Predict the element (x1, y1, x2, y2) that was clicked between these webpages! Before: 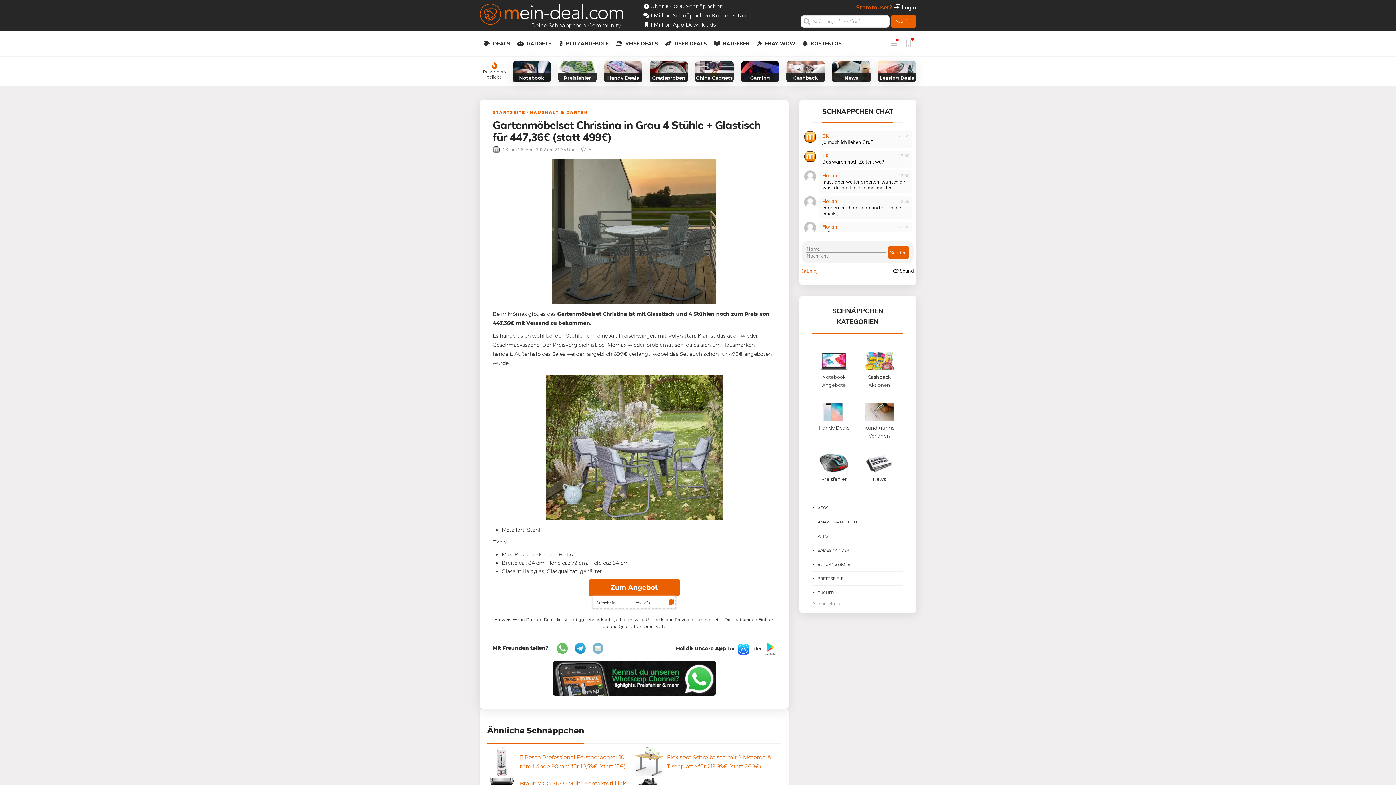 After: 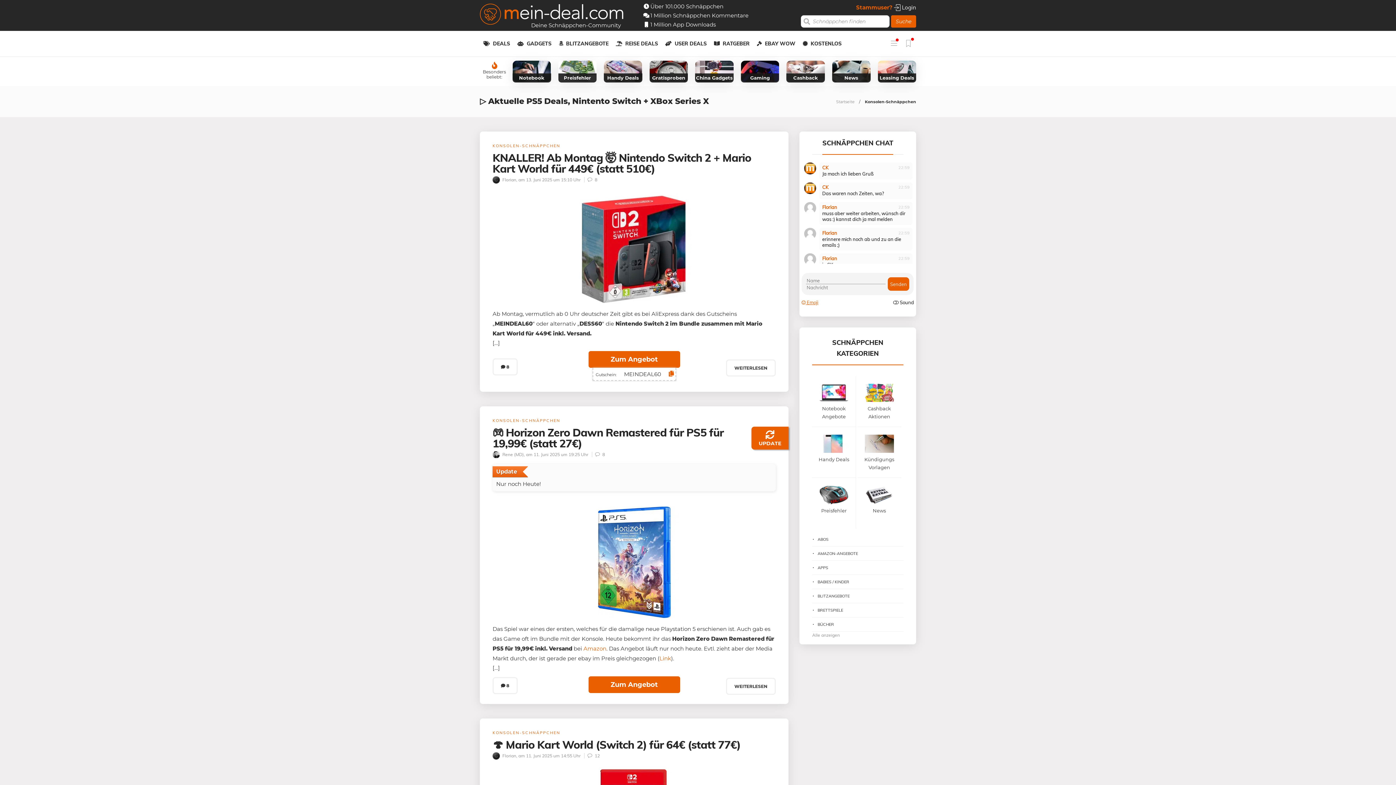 Action: label: Gaming bbox: (741, 60, 779, 82)